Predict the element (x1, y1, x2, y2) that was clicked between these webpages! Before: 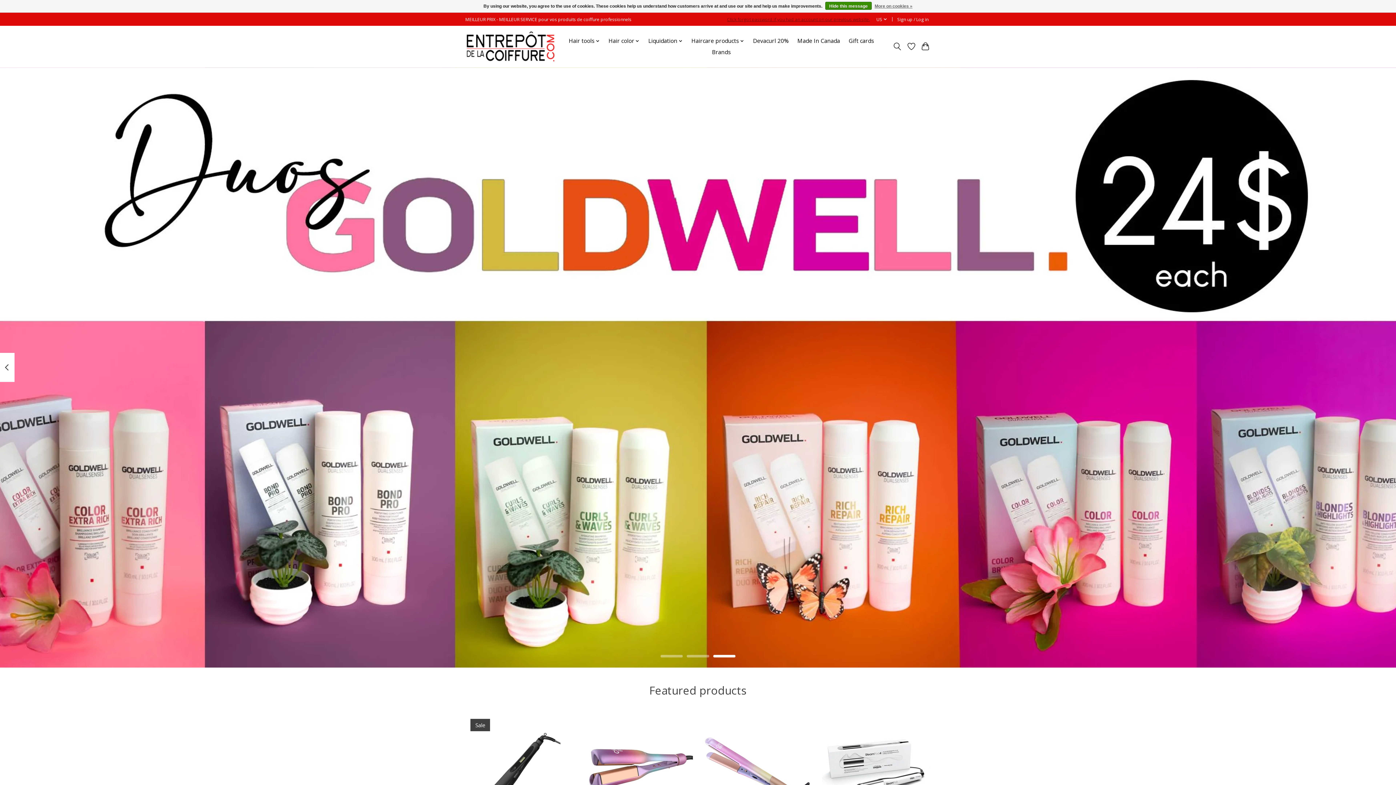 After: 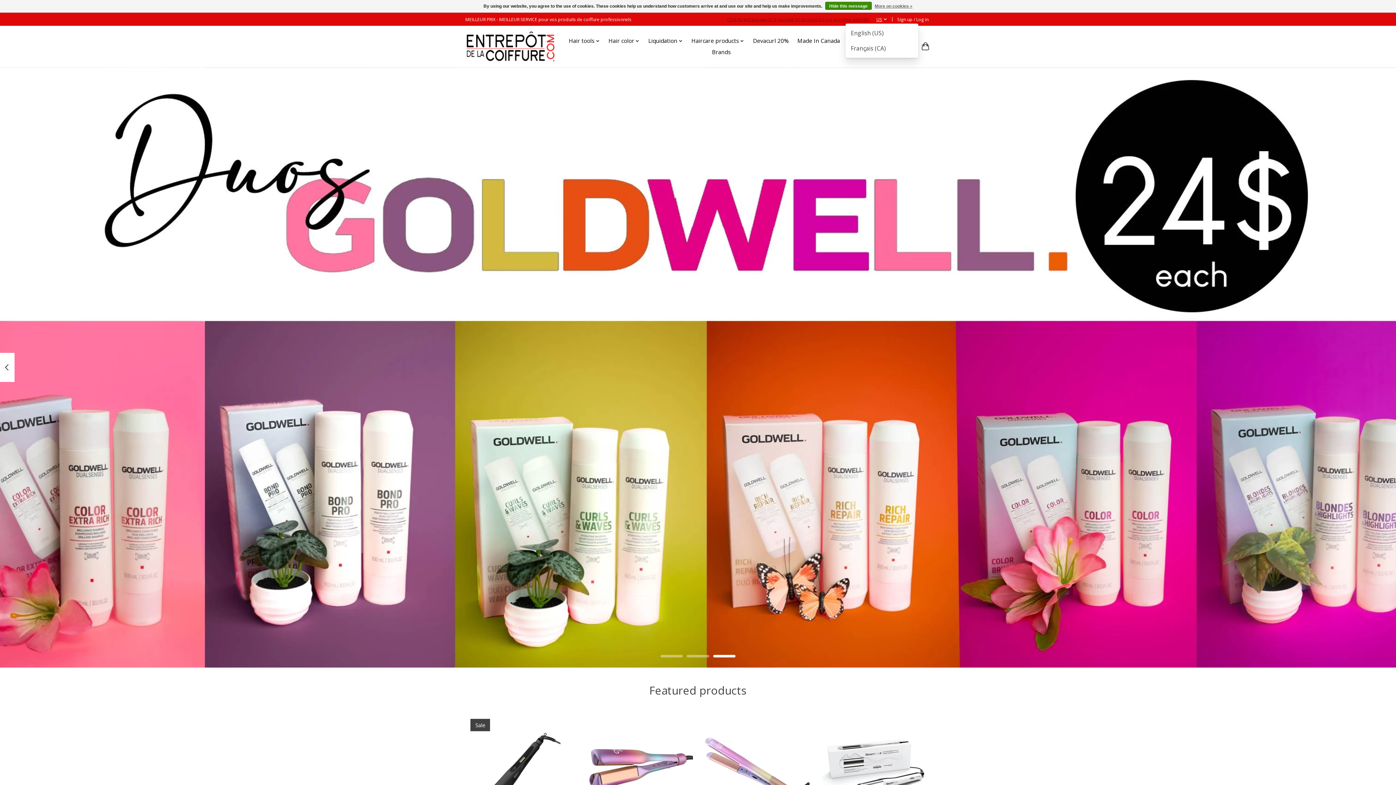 Action: bbox: (874, 14, 889, 23) label: US